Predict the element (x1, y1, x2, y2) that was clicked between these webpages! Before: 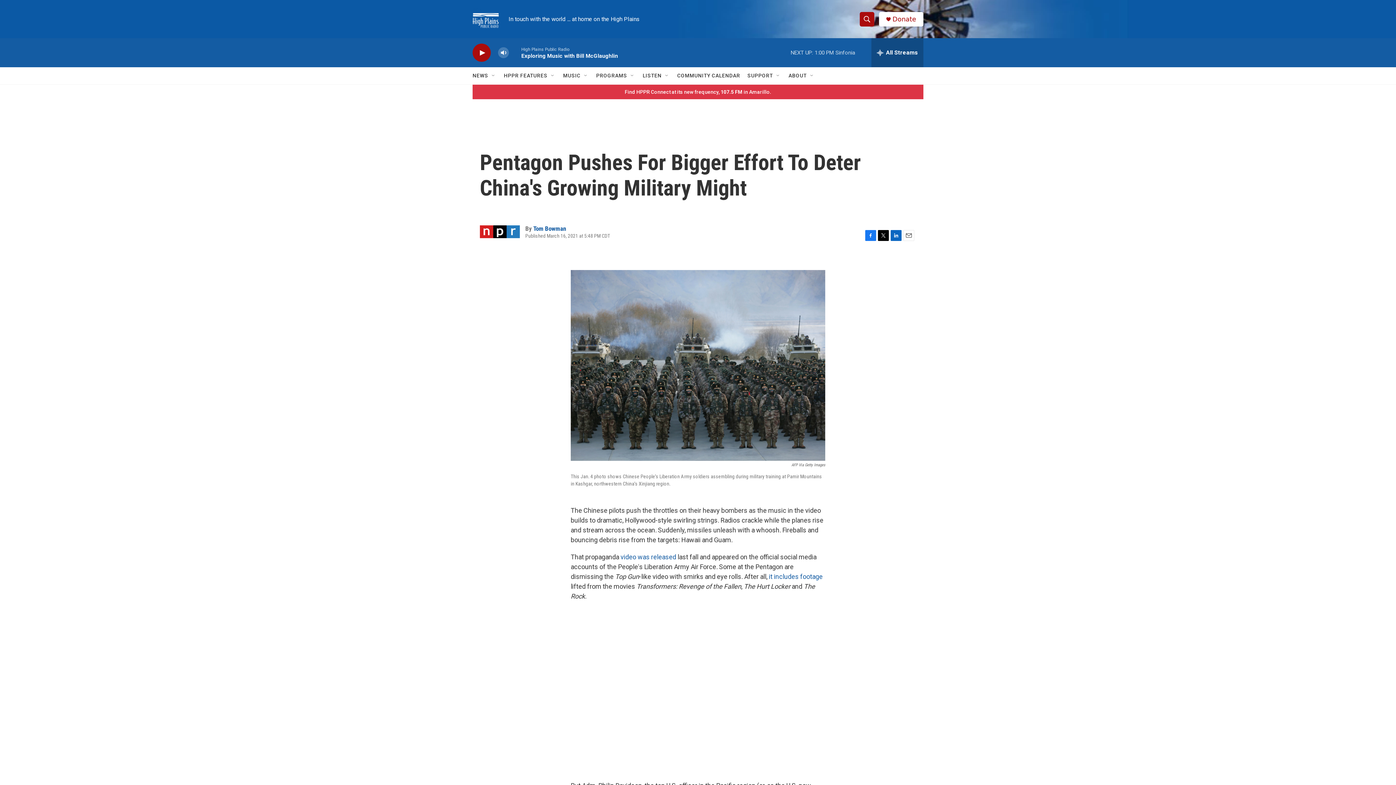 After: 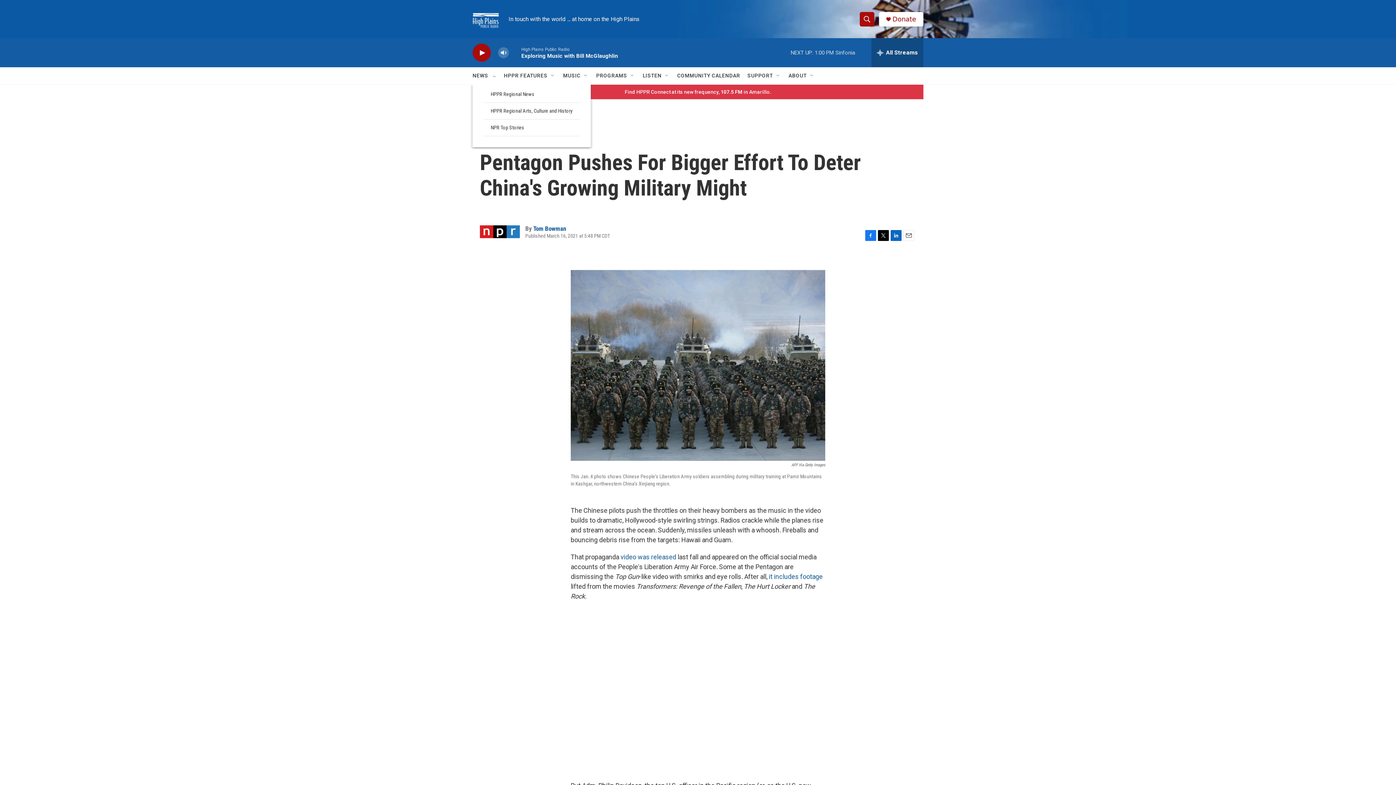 Action: bbox: (490, 72, 496, 78) label: Open Sub Navigation